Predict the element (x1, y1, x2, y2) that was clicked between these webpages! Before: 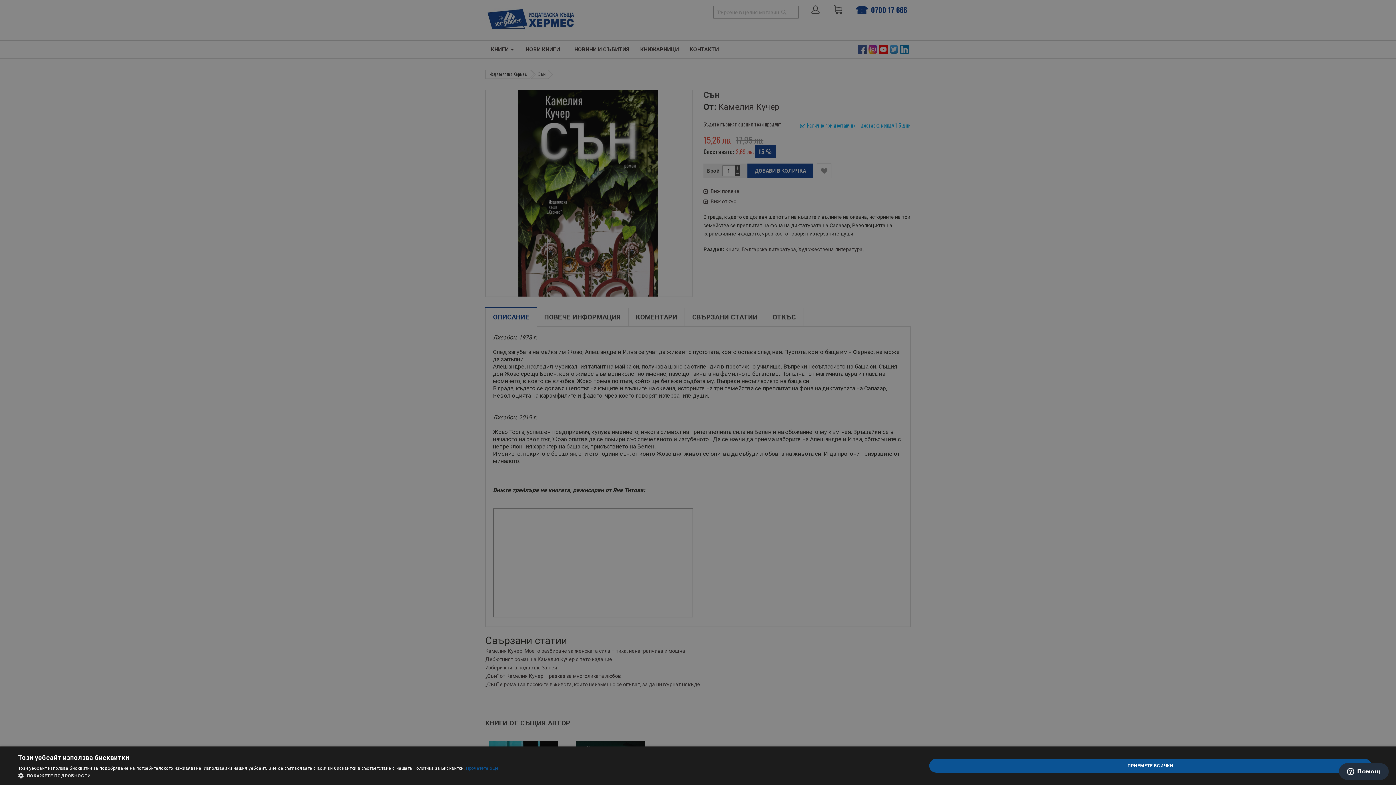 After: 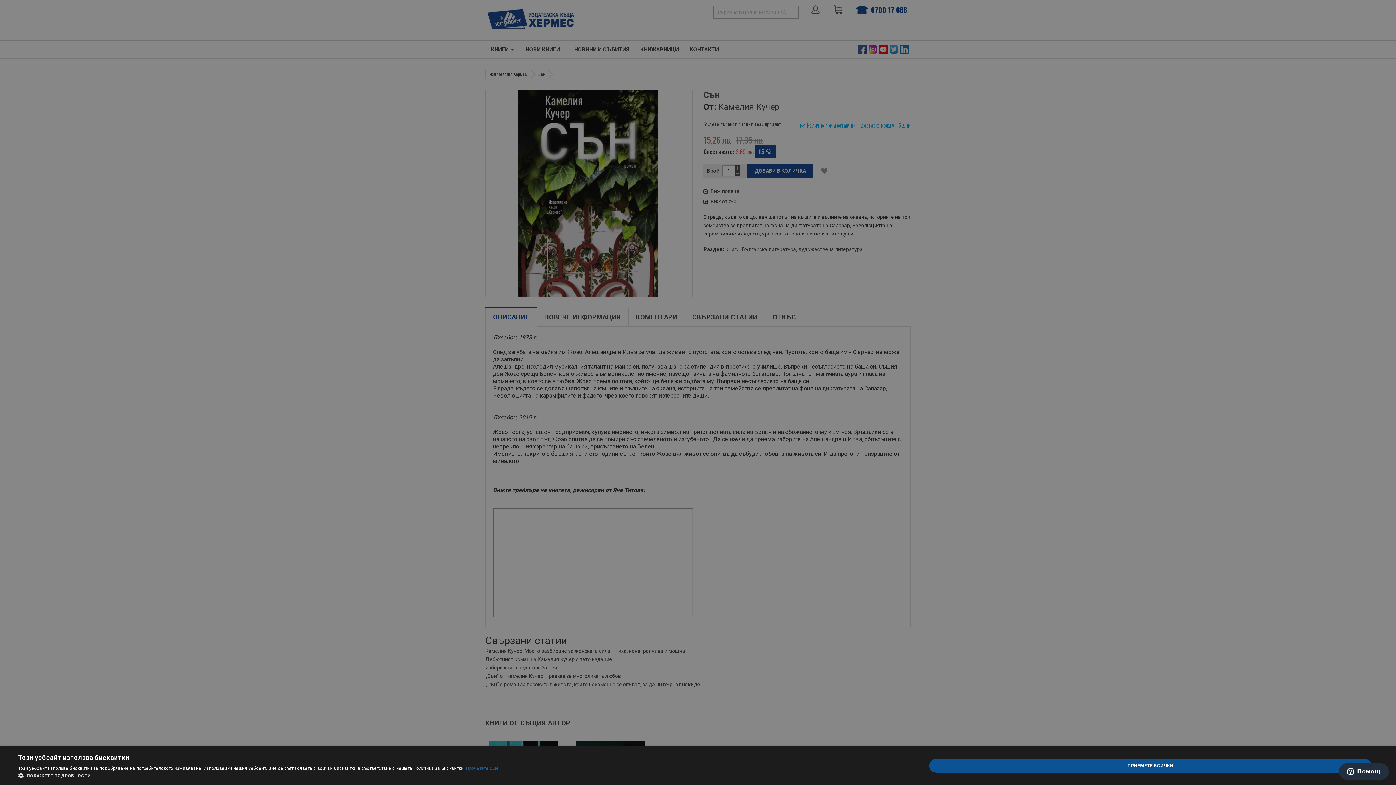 Action: label: Прочетете още, opens a new window bbox: (466, 766, 498, 771)